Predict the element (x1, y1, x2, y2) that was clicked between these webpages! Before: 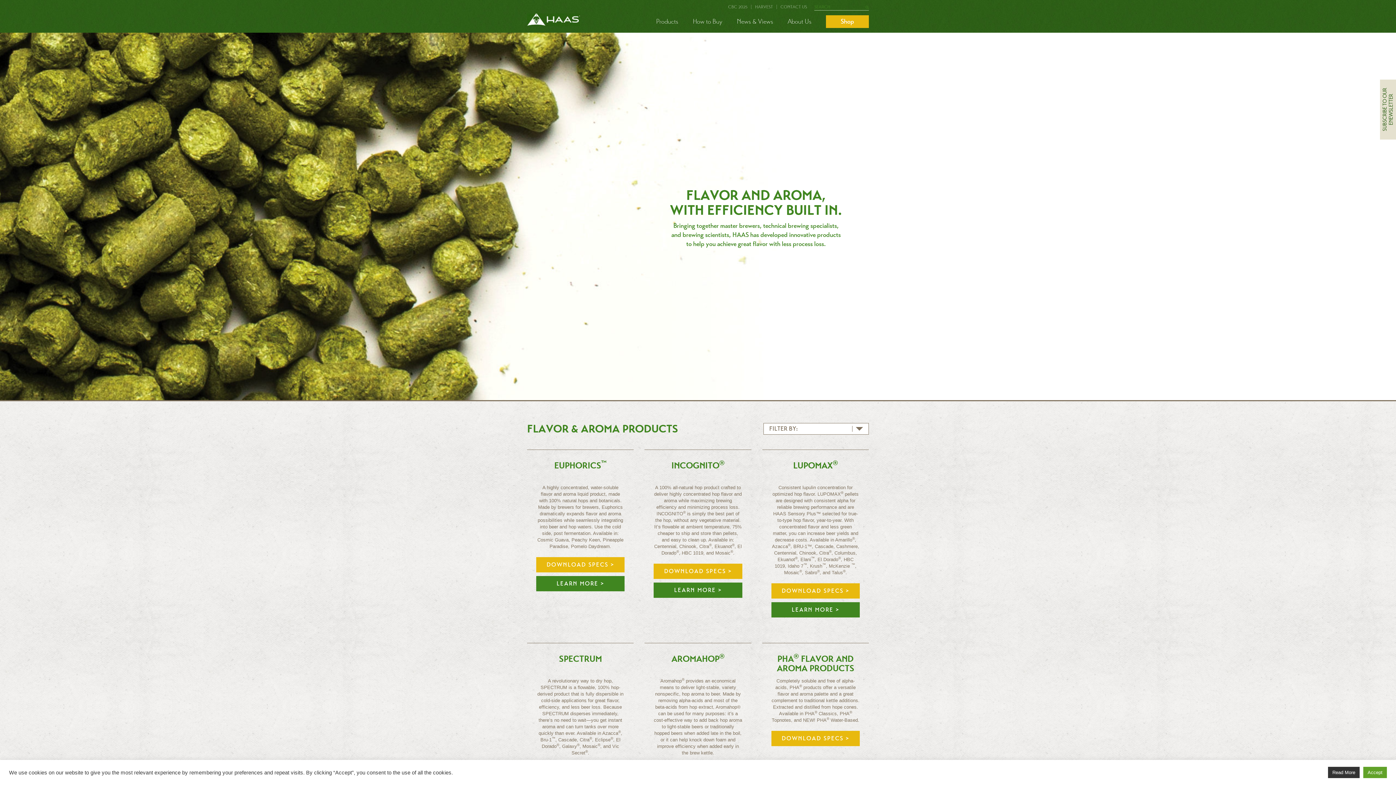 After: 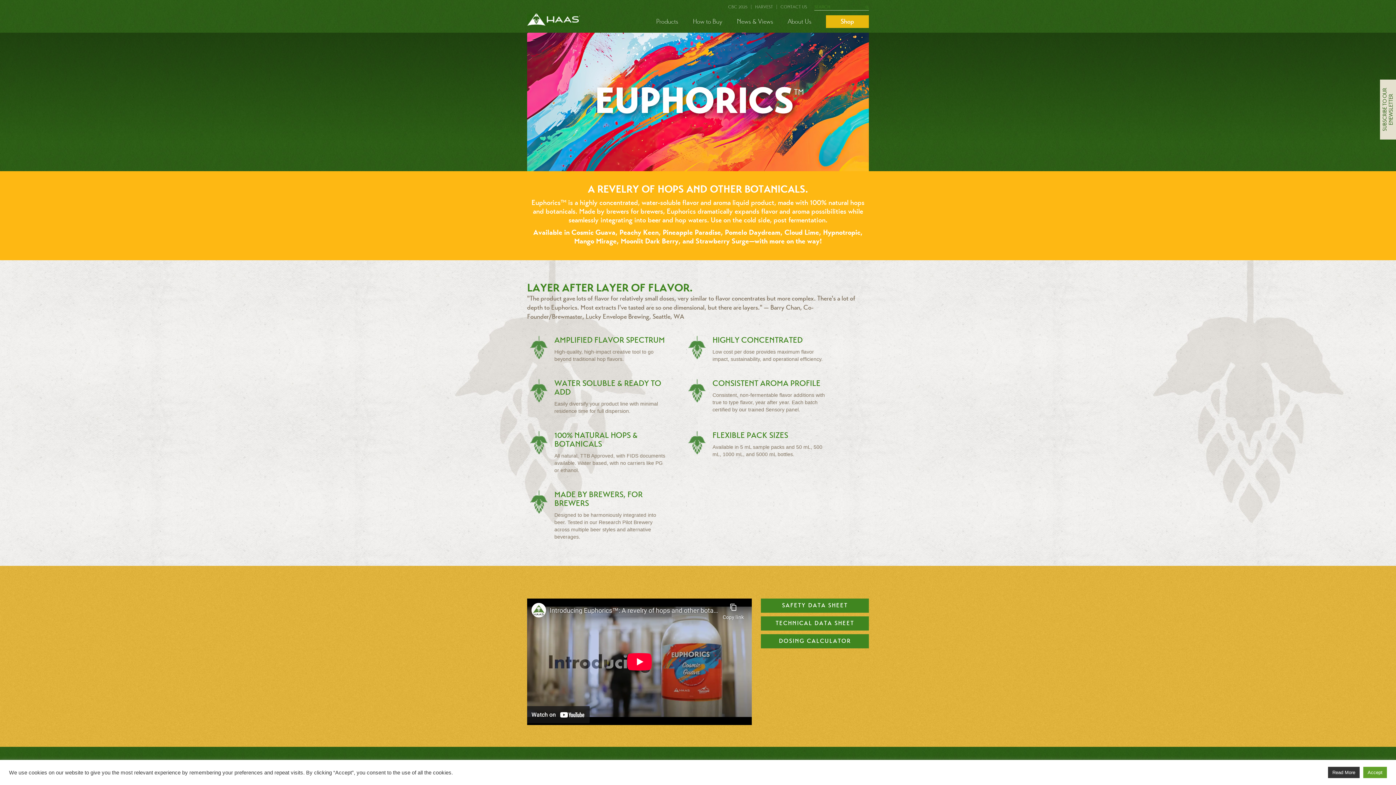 Action: bbox: (536, 576, 624, 591) label: LEARN MORE >